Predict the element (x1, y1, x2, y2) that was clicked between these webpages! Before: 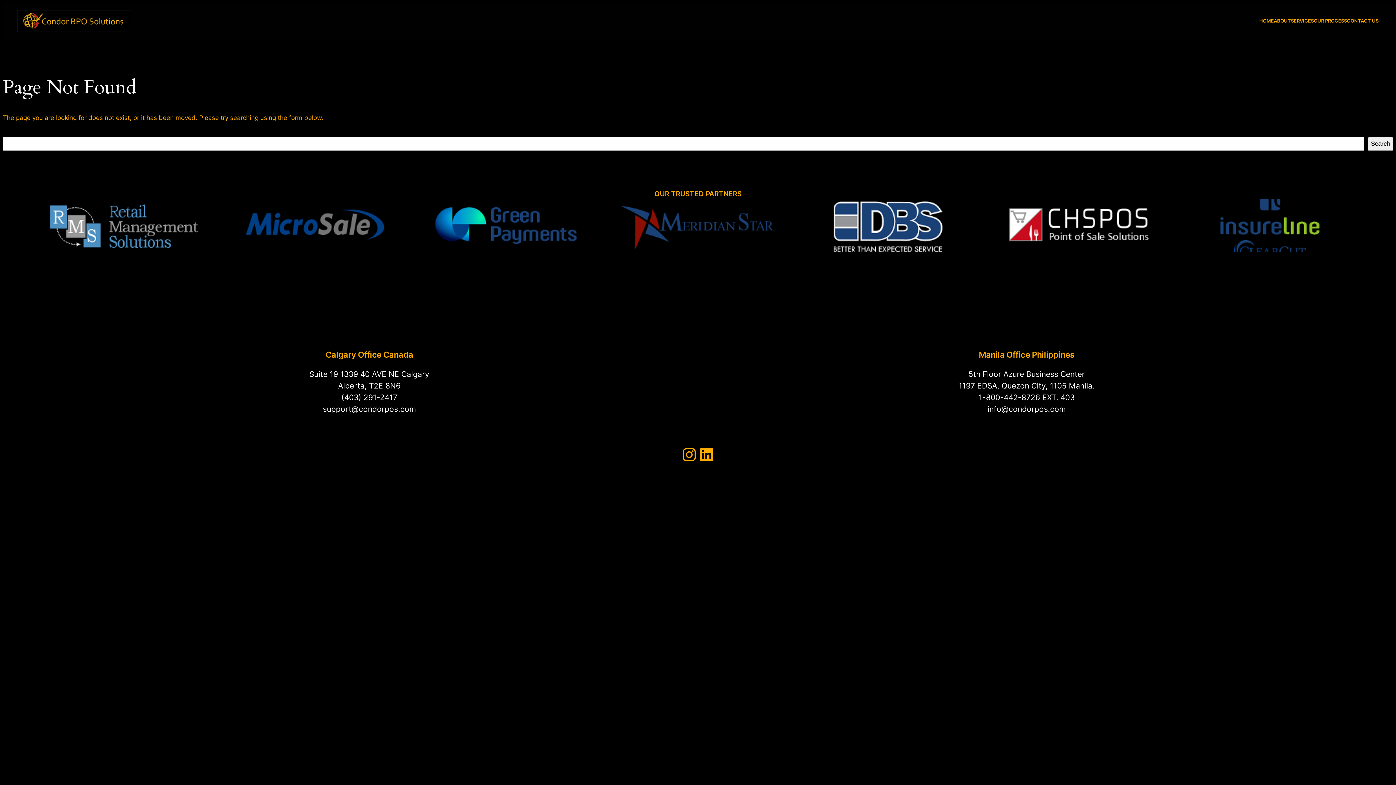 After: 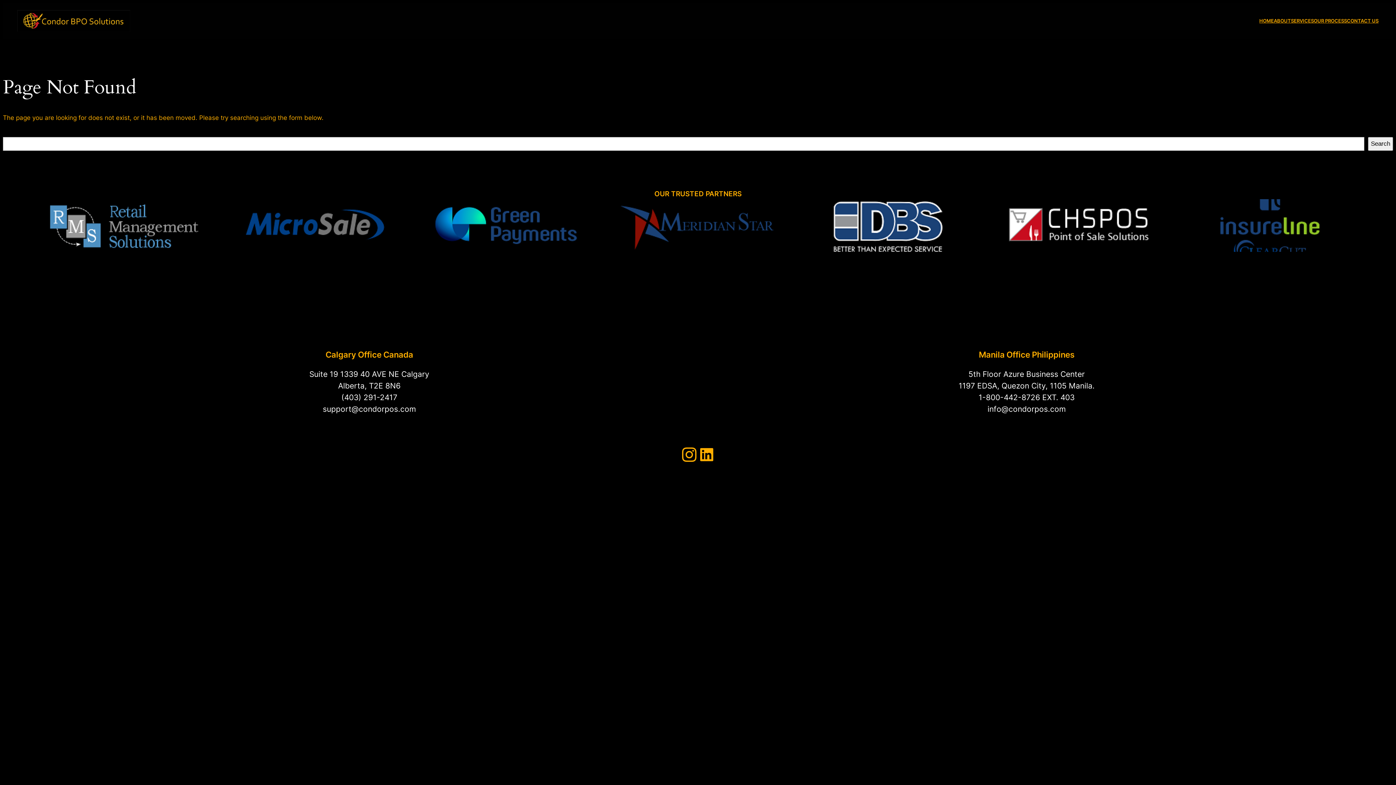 Action: label: Instagram bbox: (680, 446, 698, 463)